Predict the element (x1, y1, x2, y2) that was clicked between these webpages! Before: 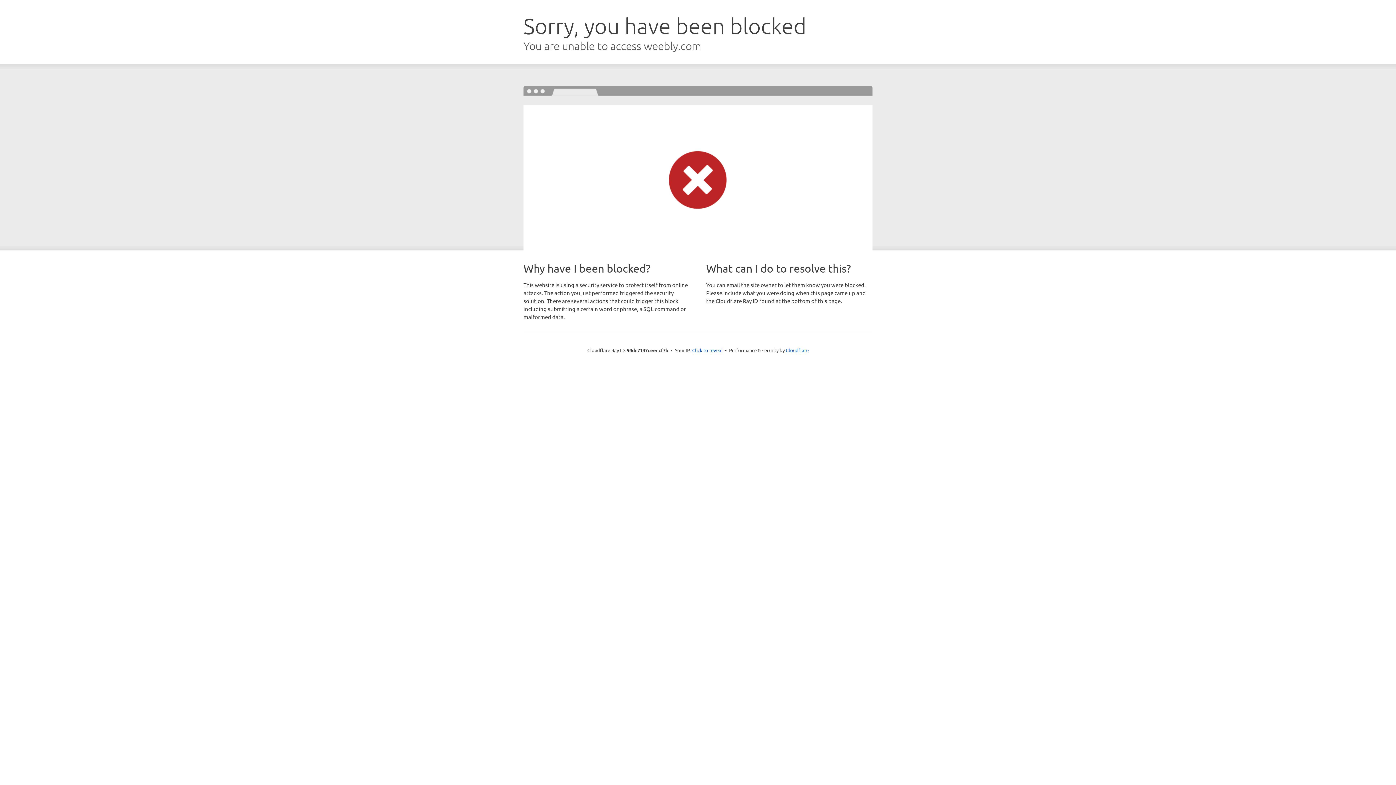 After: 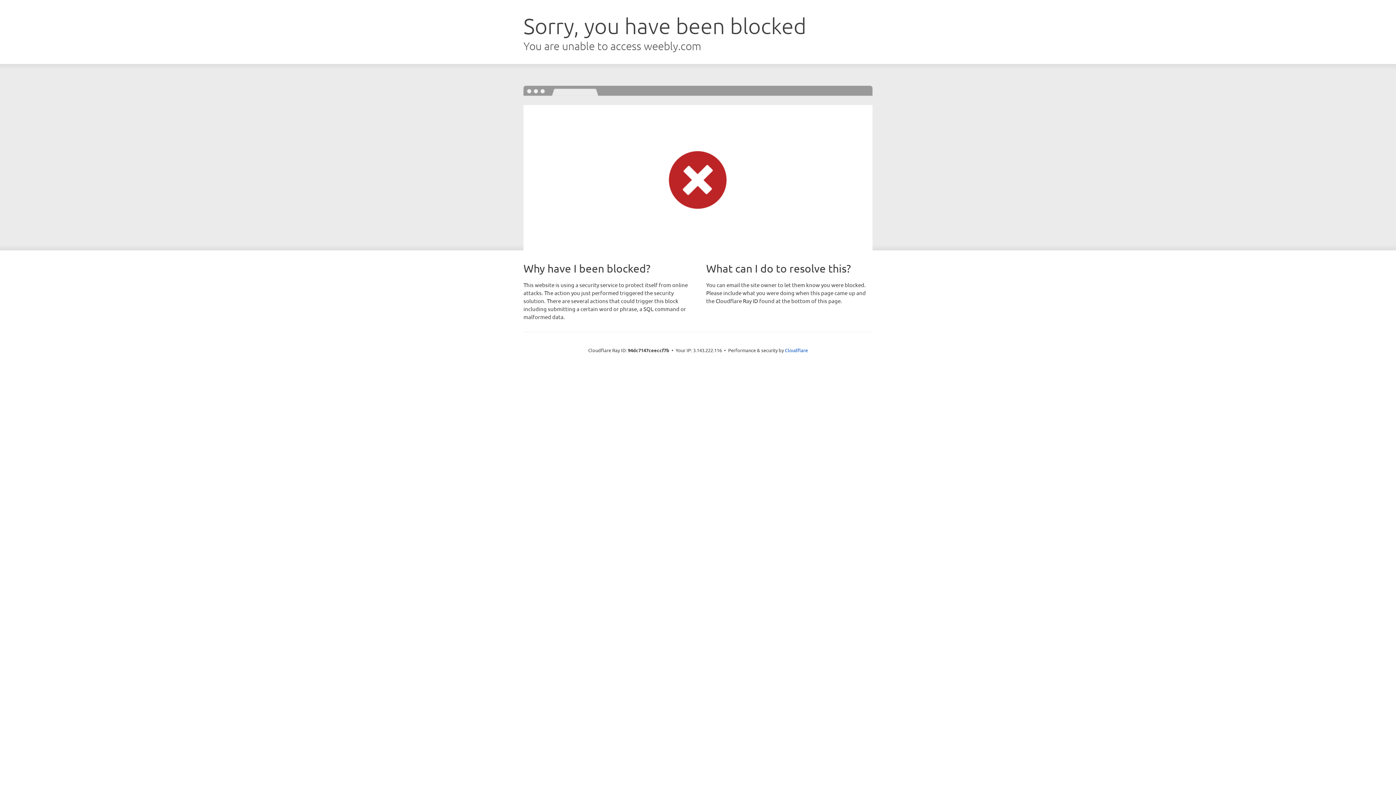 Action: label: Click to reveal bbox: (692, 346, 722, 353)